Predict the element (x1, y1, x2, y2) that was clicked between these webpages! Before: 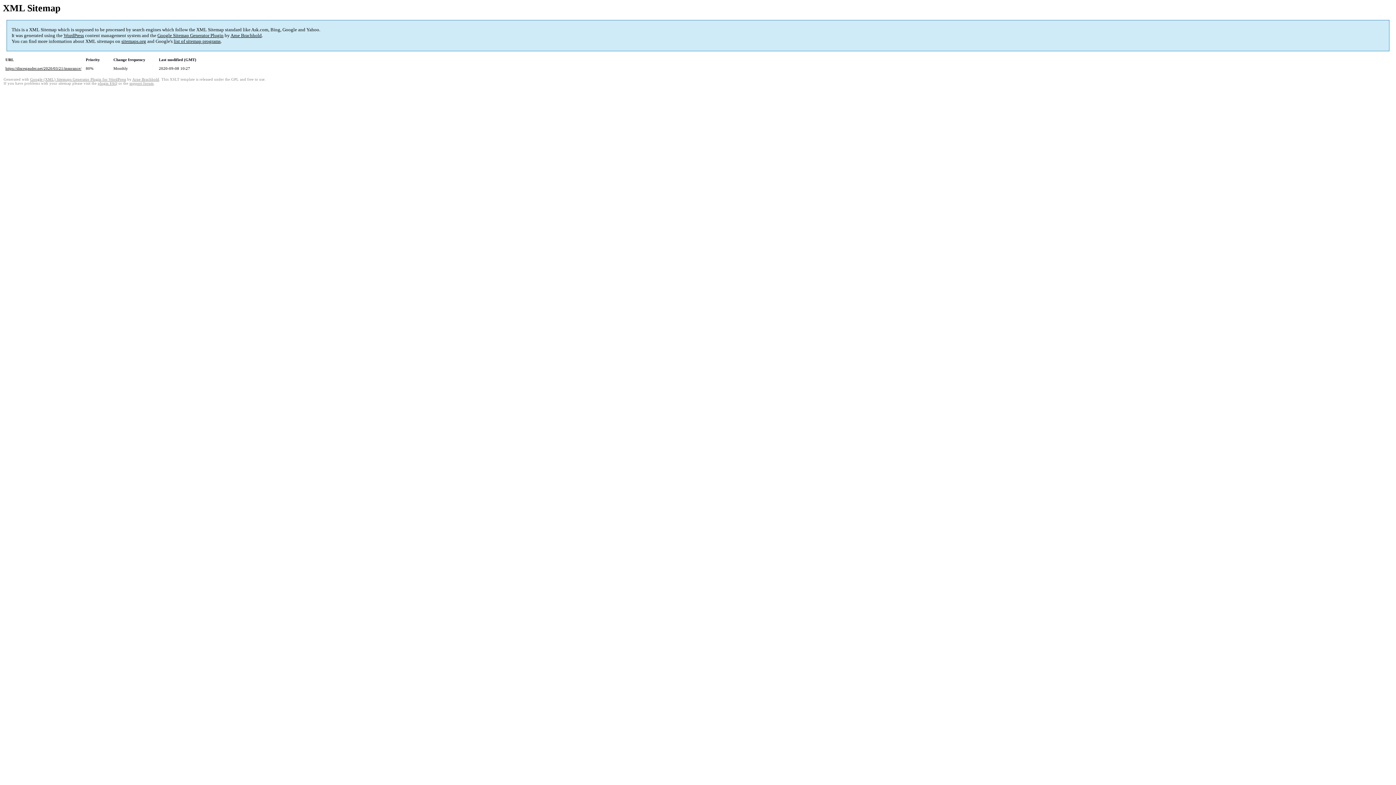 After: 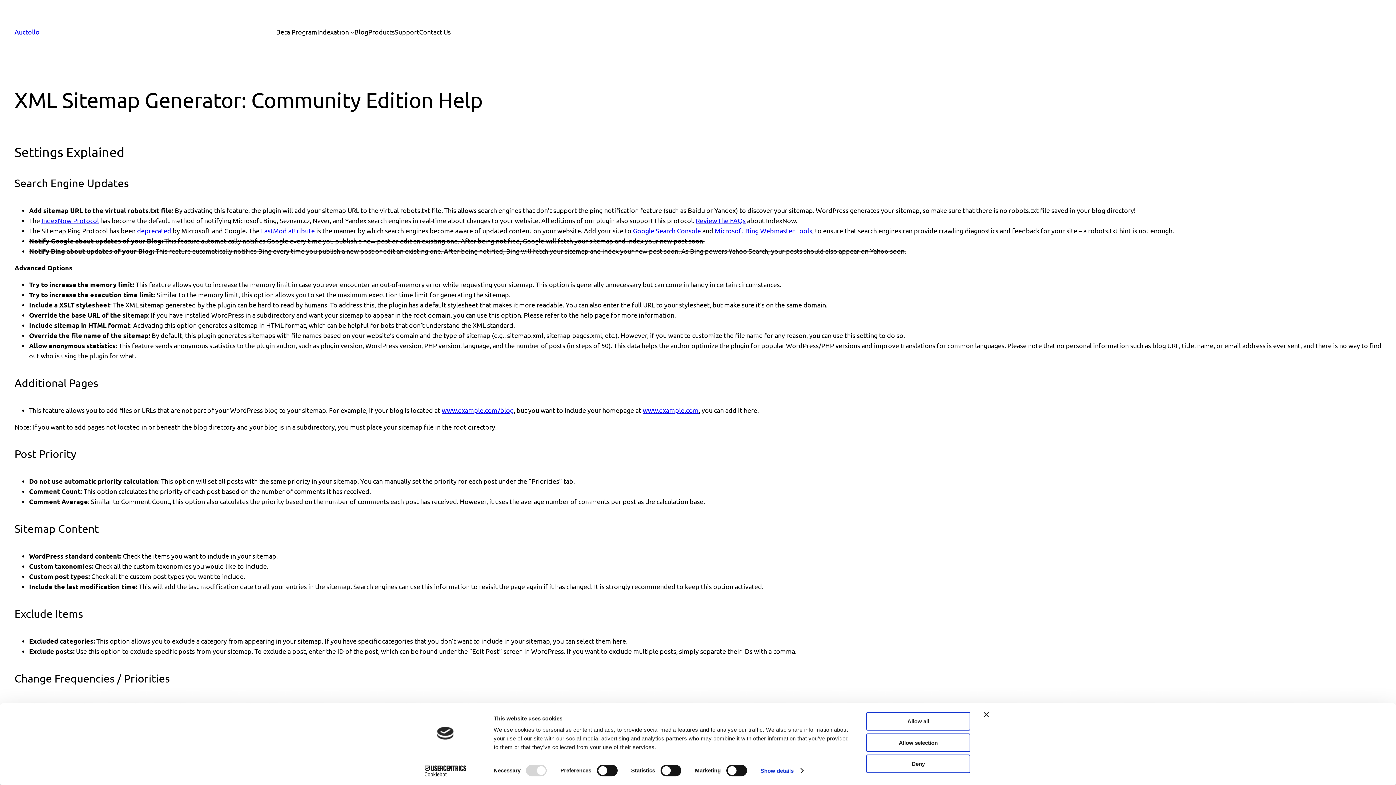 Action: label: plugin FAQ bbox: (97, 81, 117, 85)